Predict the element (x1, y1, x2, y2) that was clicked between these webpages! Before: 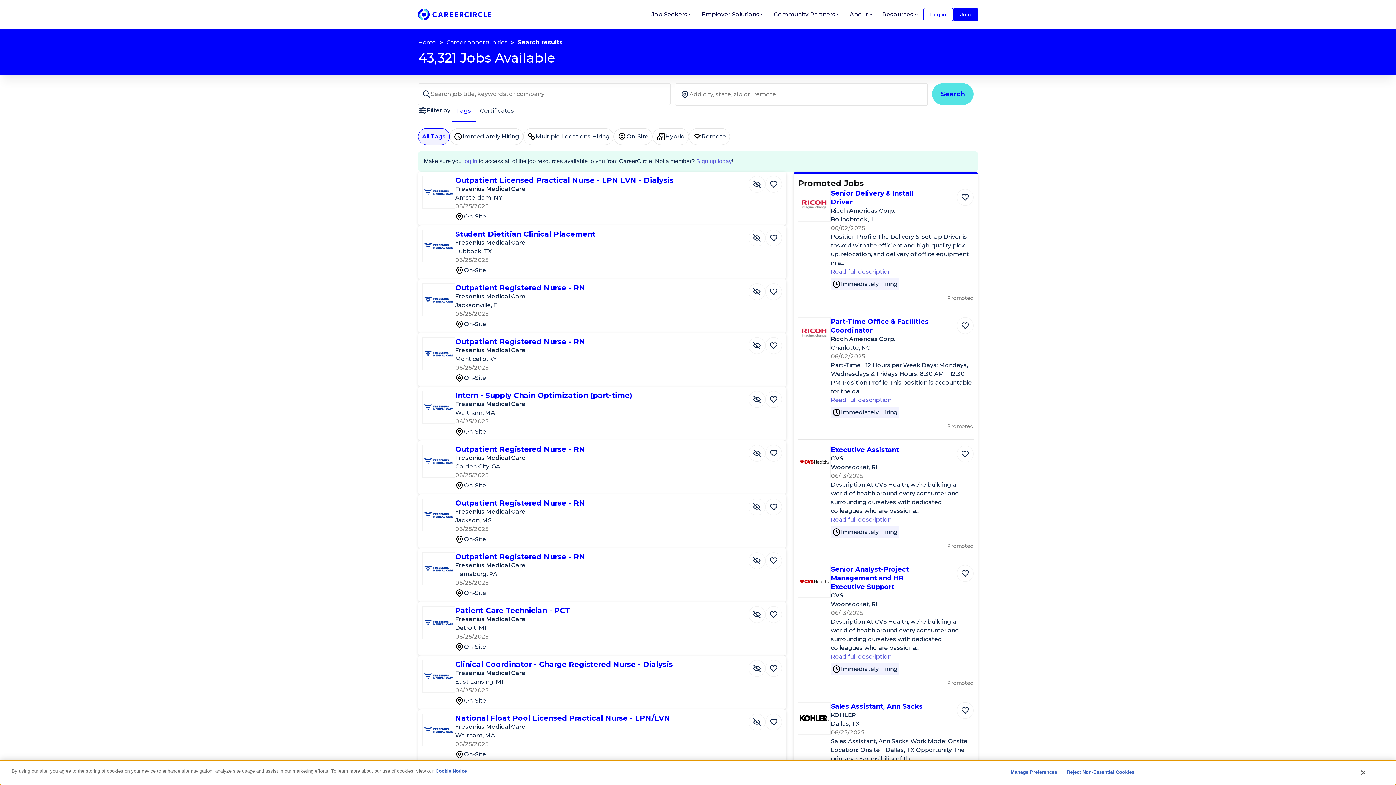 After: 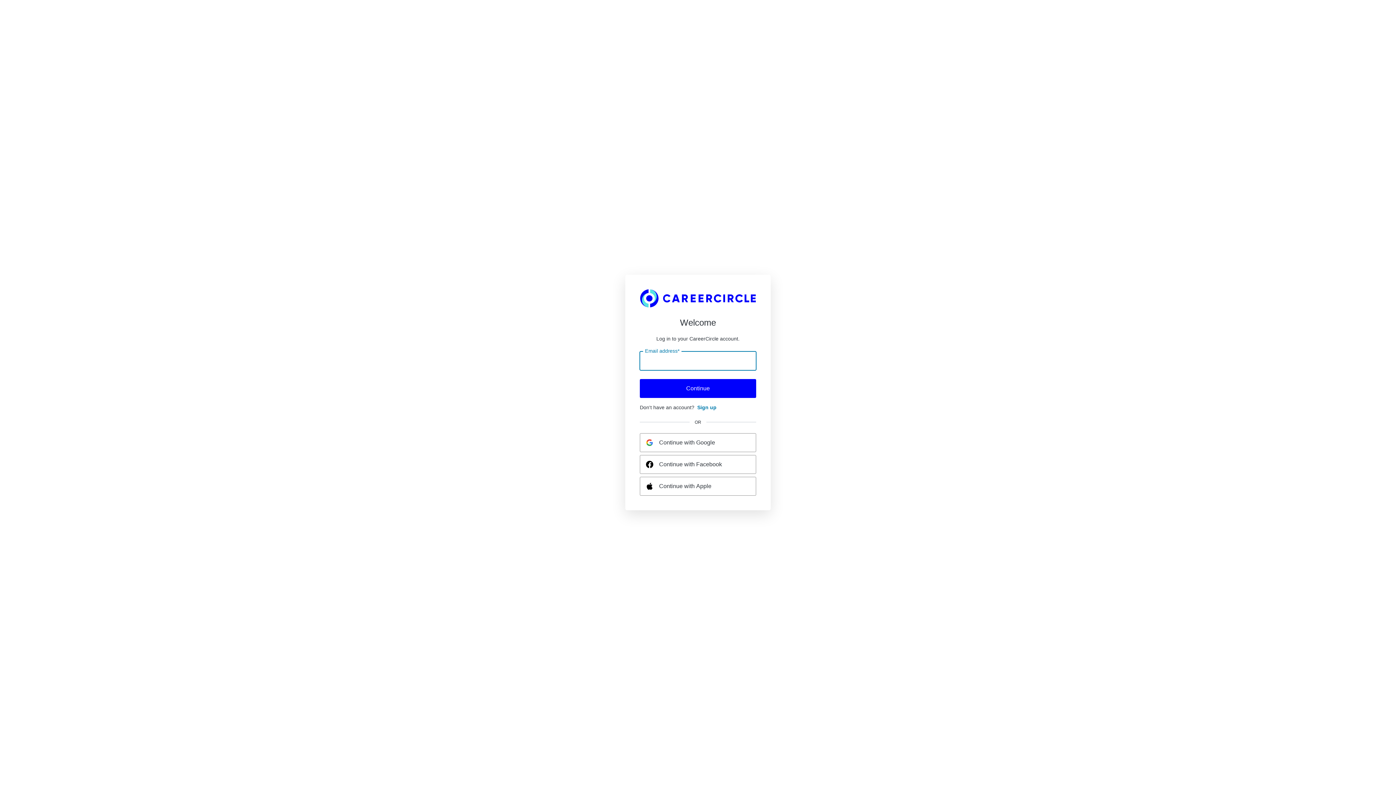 Action: bbox: (765, 767, 782, 784) label: Save